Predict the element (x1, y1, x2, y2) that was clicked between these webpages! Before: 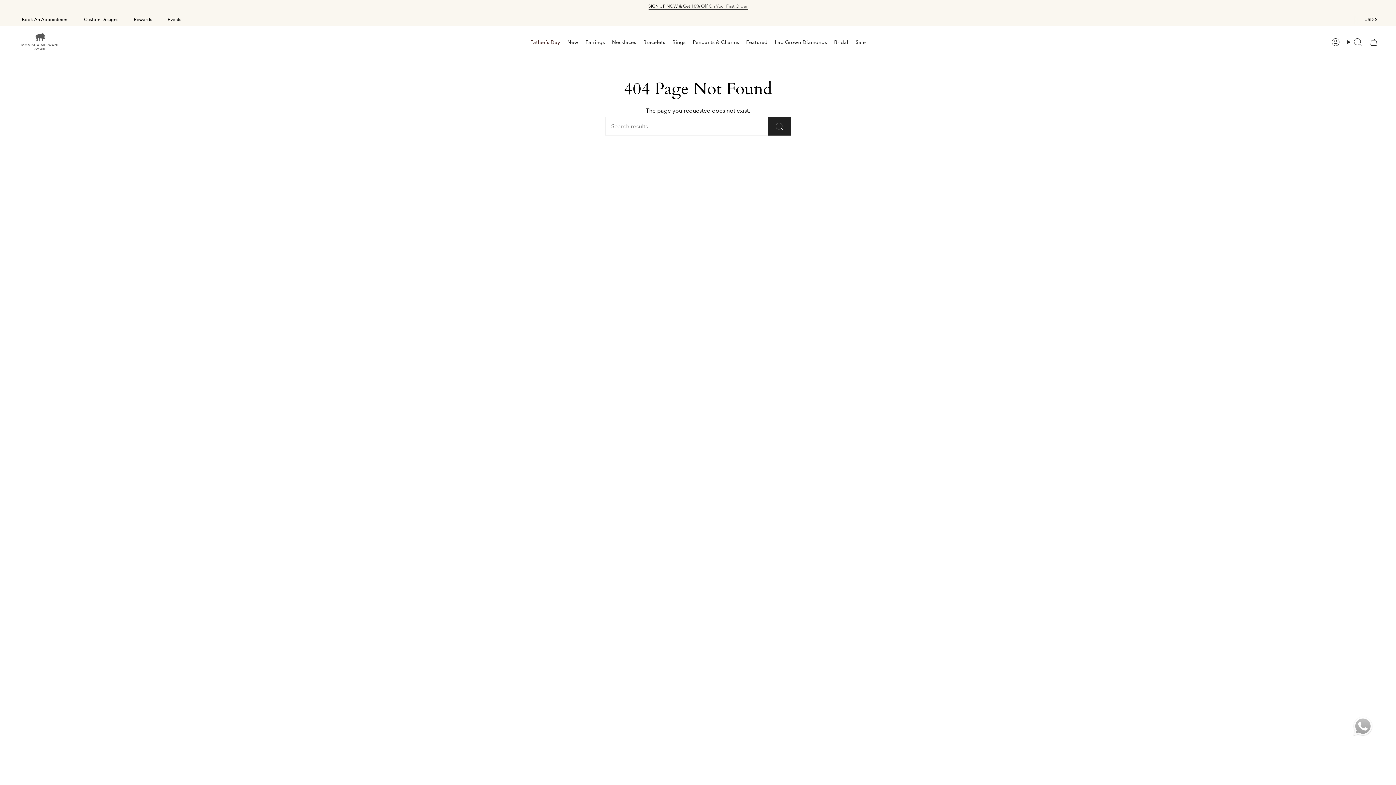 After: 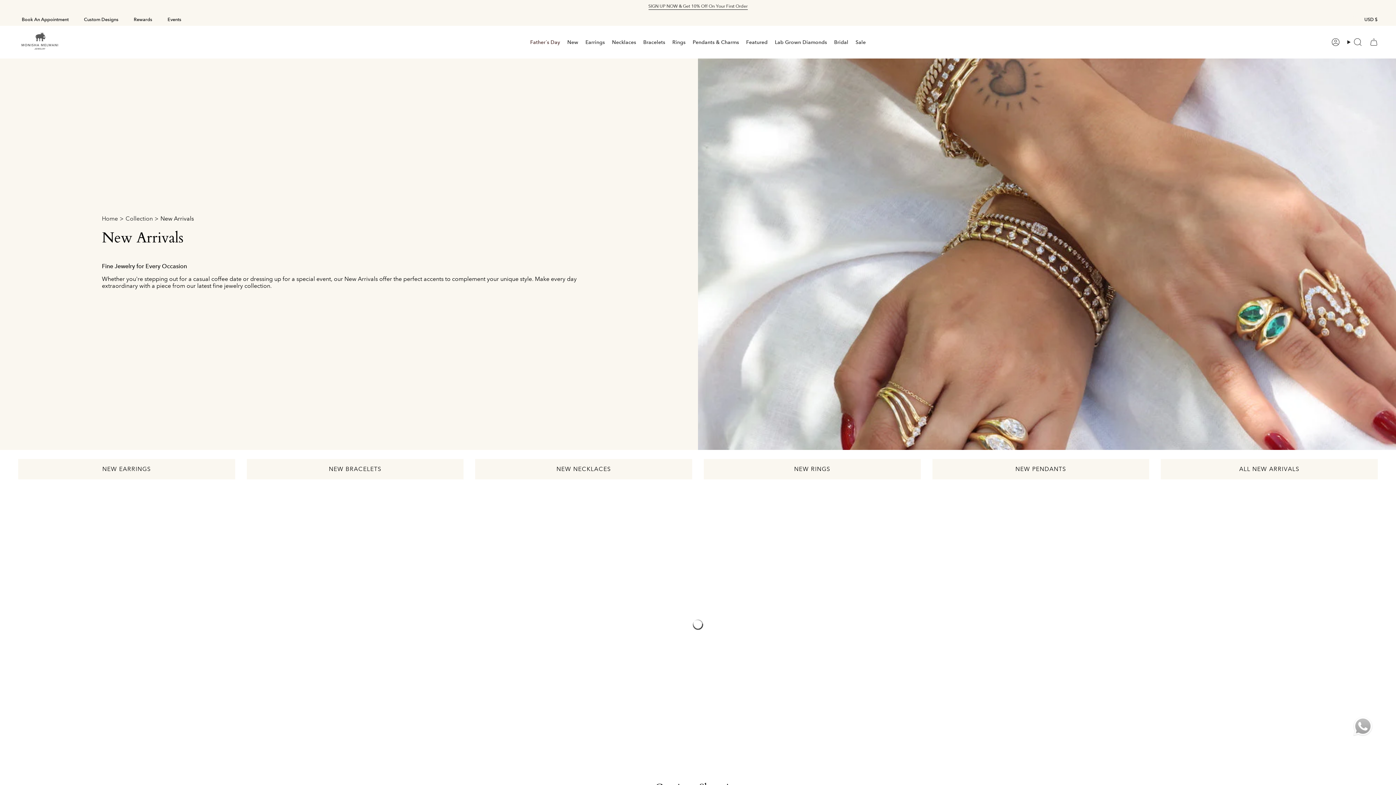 Action: bbox: (563, 31, 582, 53) label: New